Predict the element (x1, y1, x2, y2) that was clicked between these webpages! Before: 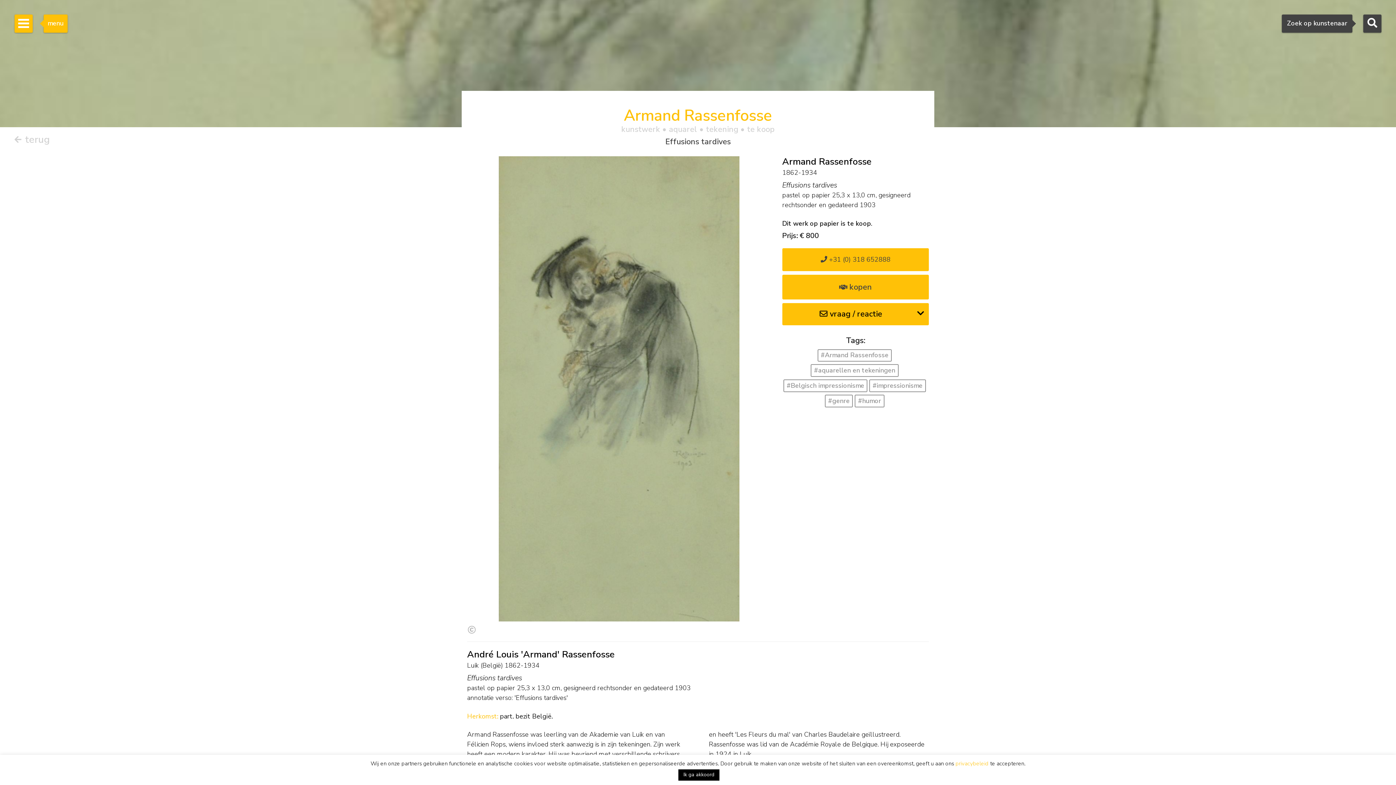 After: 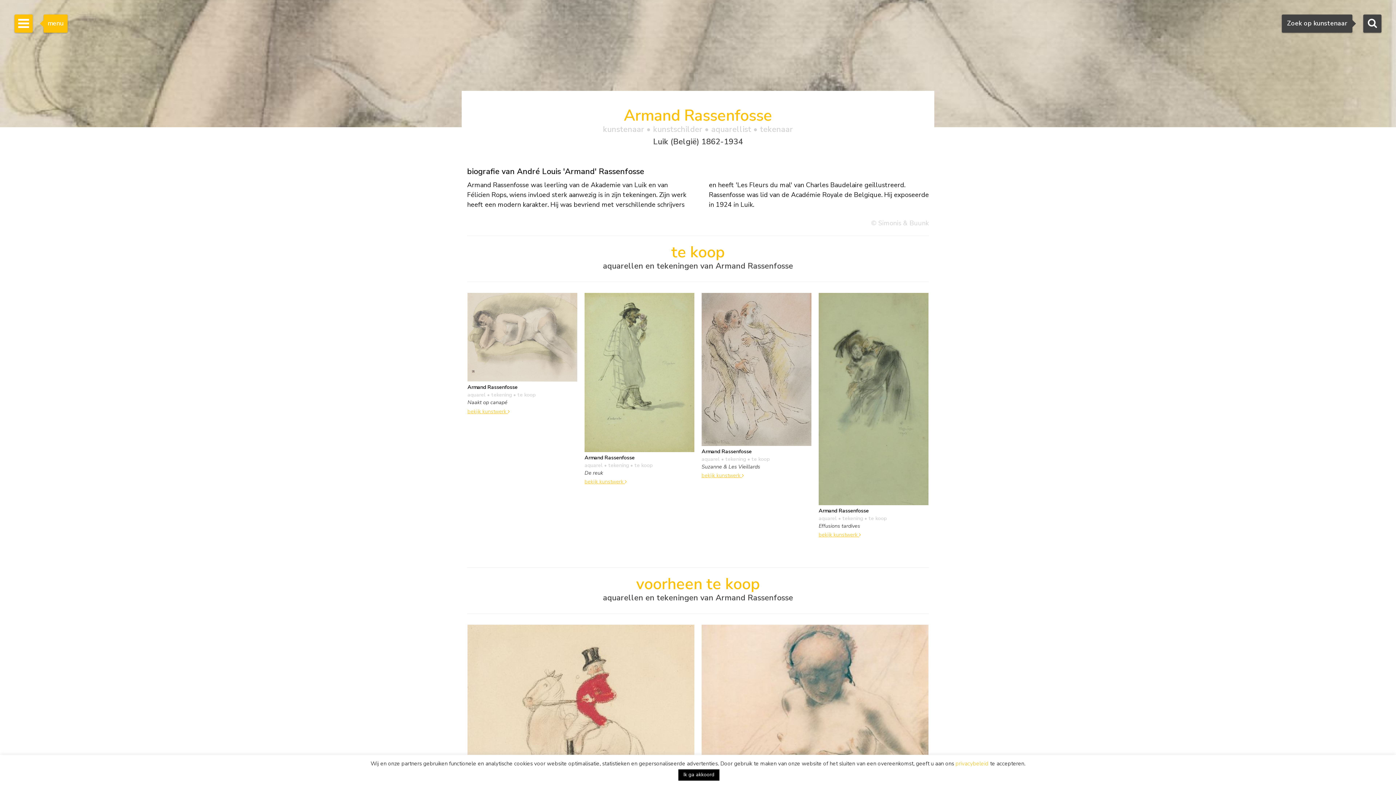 Action: label: #Armand Rassenfosse bbox: (817, 349, 892, 361)